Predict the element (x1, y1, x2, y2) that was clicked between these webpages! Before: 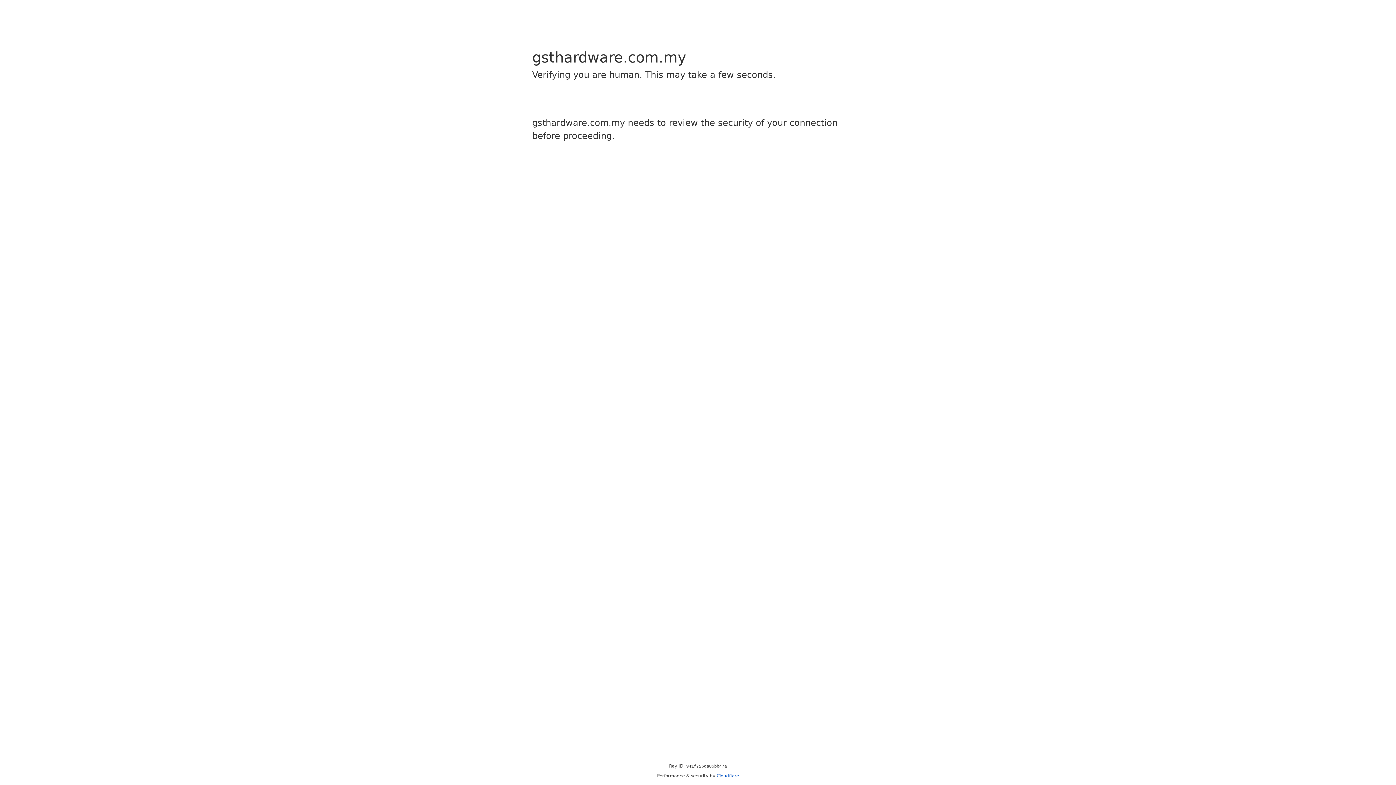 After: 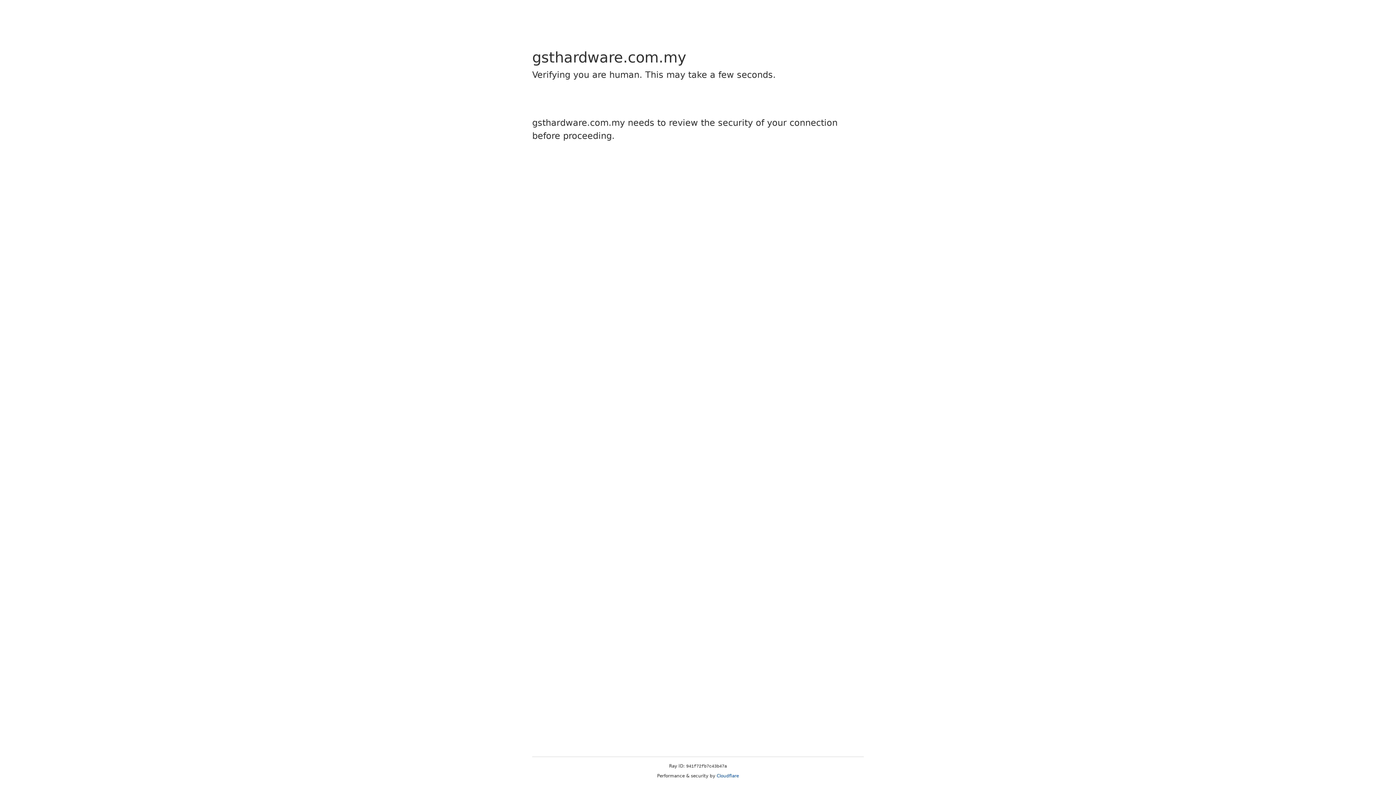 Action: label: Cloudflare bbox: (716, 773, 739, 778)